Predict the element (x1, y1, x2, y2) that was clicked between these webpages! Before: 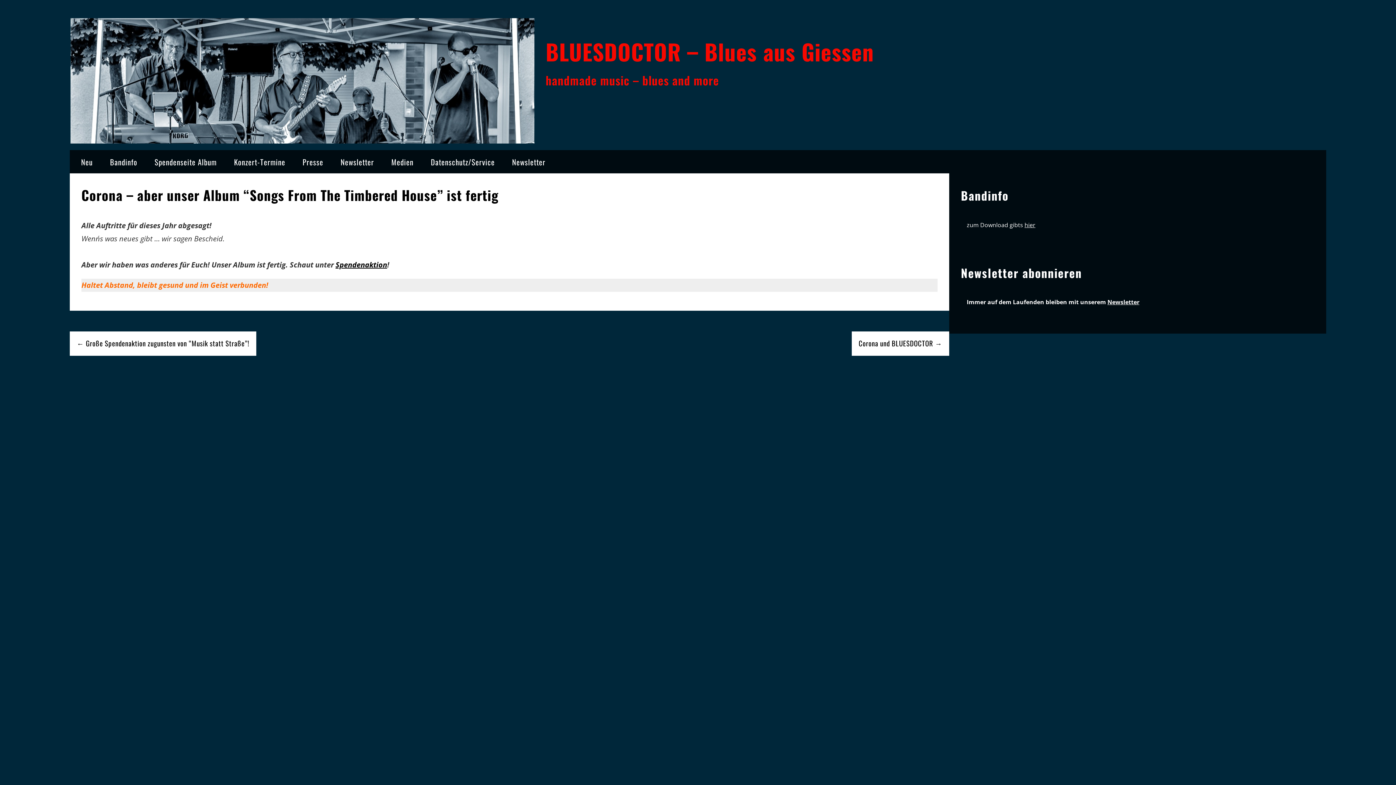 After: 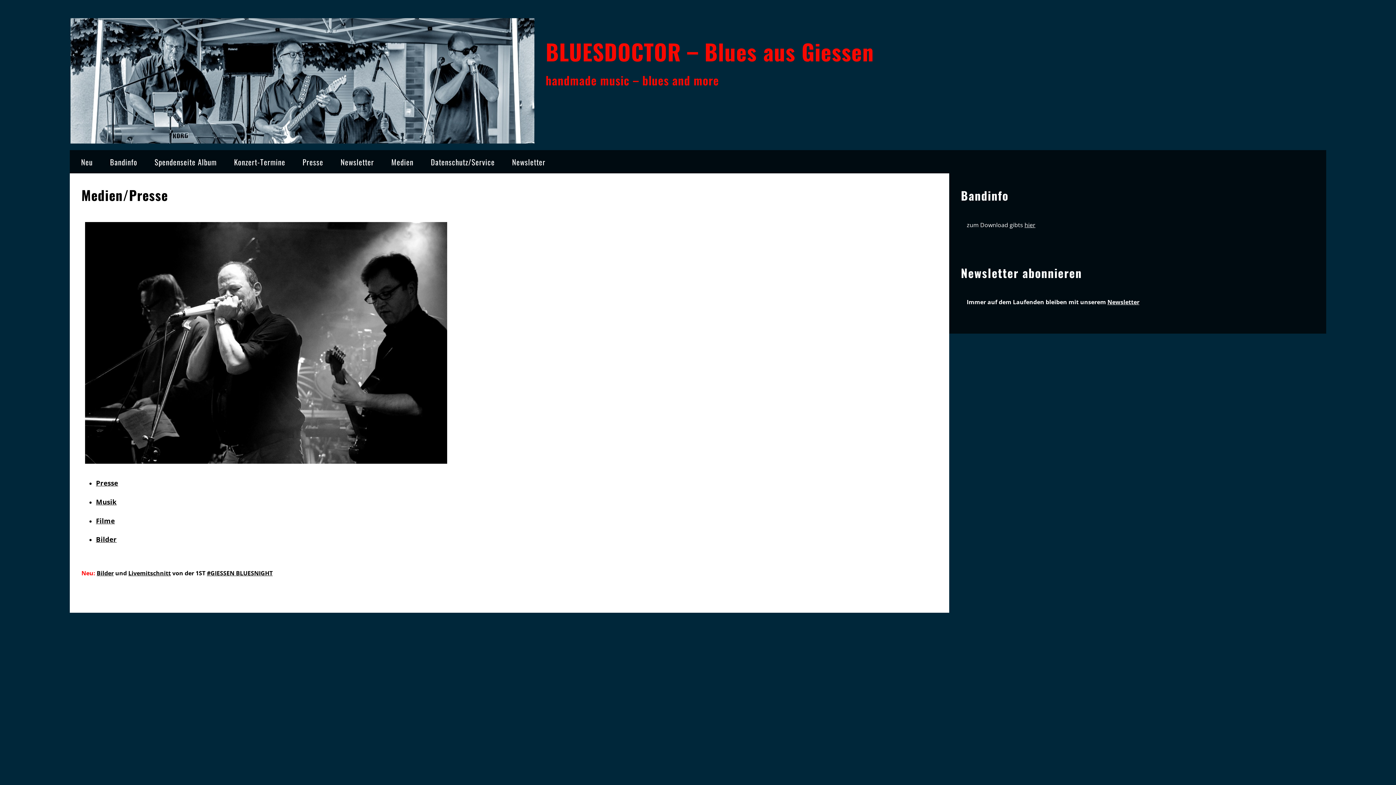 Action: bbox: (389, 153, 415, 169) label: Medien